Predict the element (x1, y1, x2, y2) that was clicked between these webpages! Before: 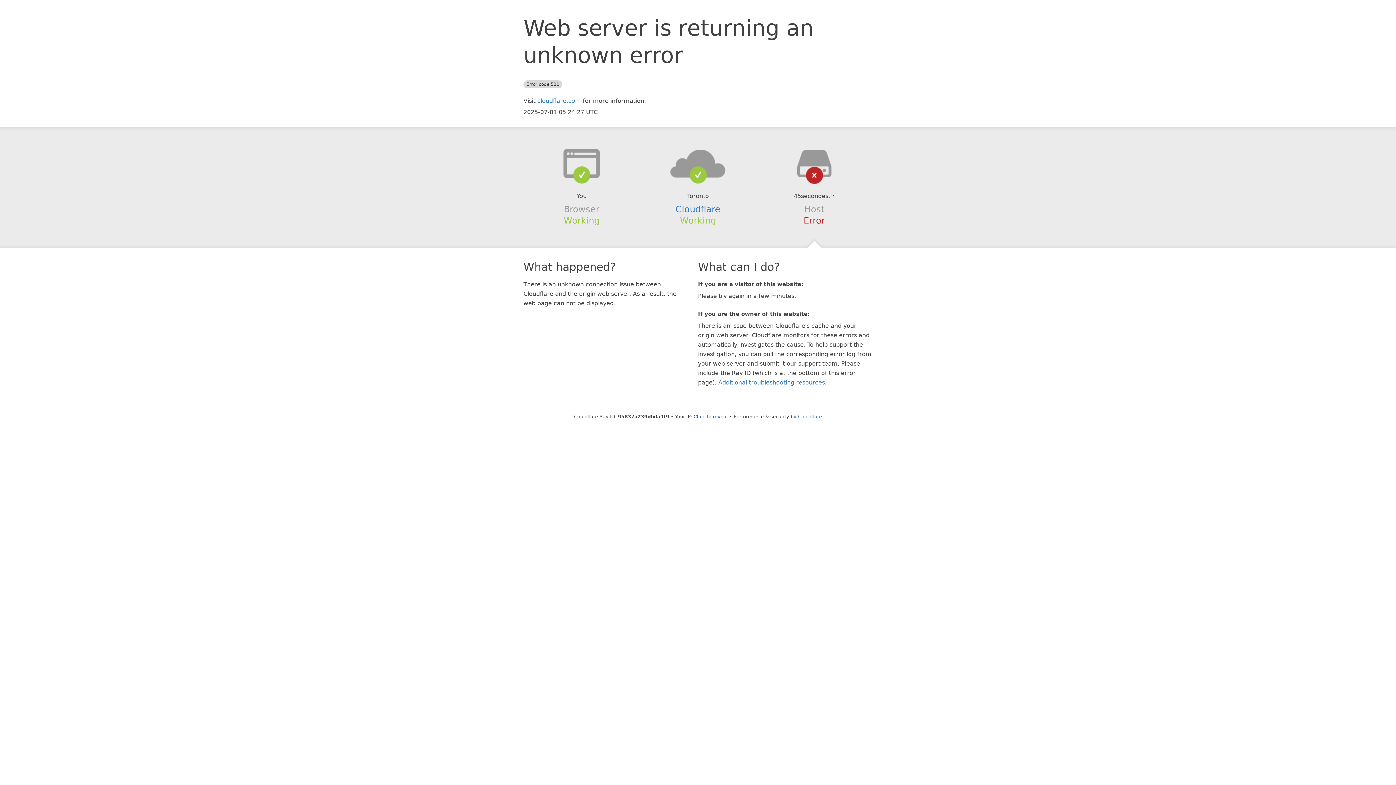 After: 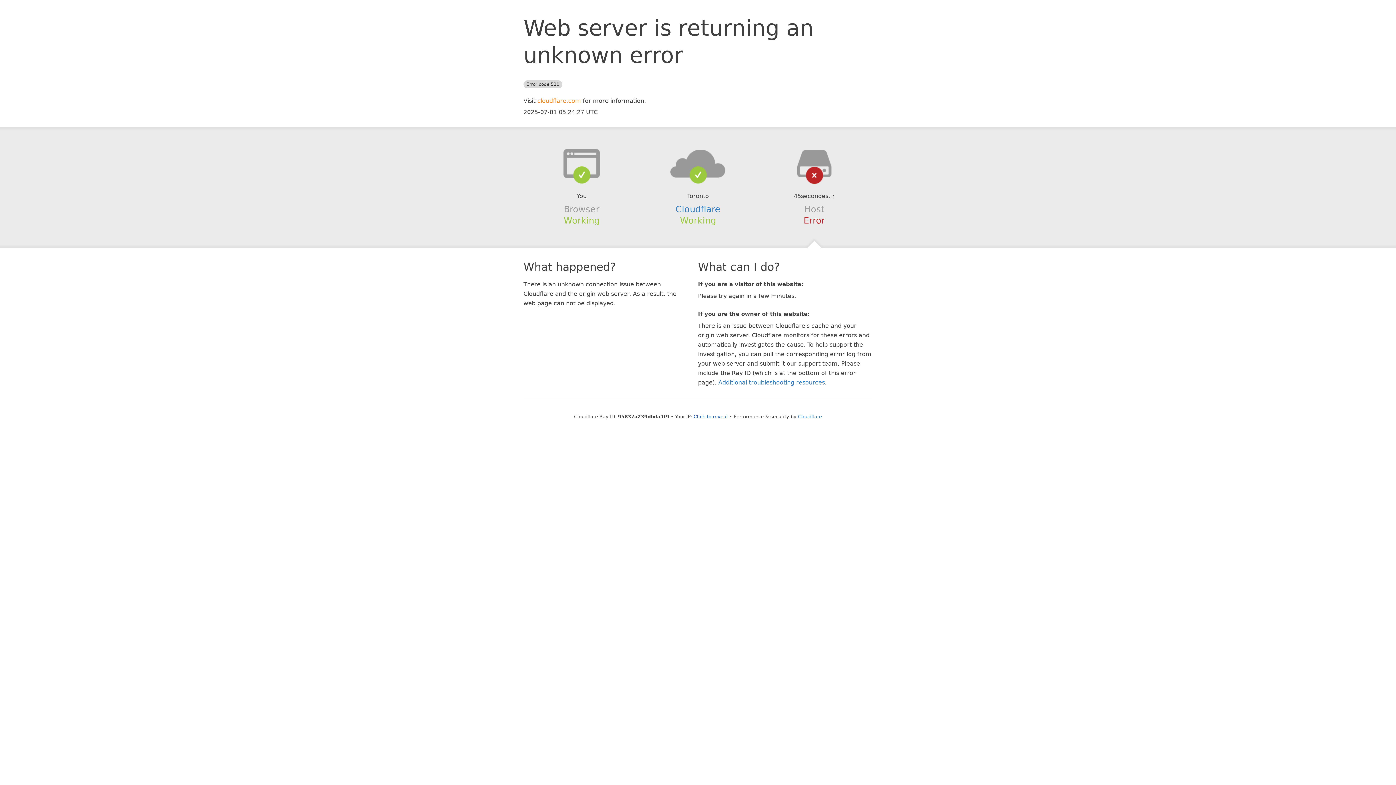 Action: label: cloudflare.com bbox: (537, 97, 581, 104)